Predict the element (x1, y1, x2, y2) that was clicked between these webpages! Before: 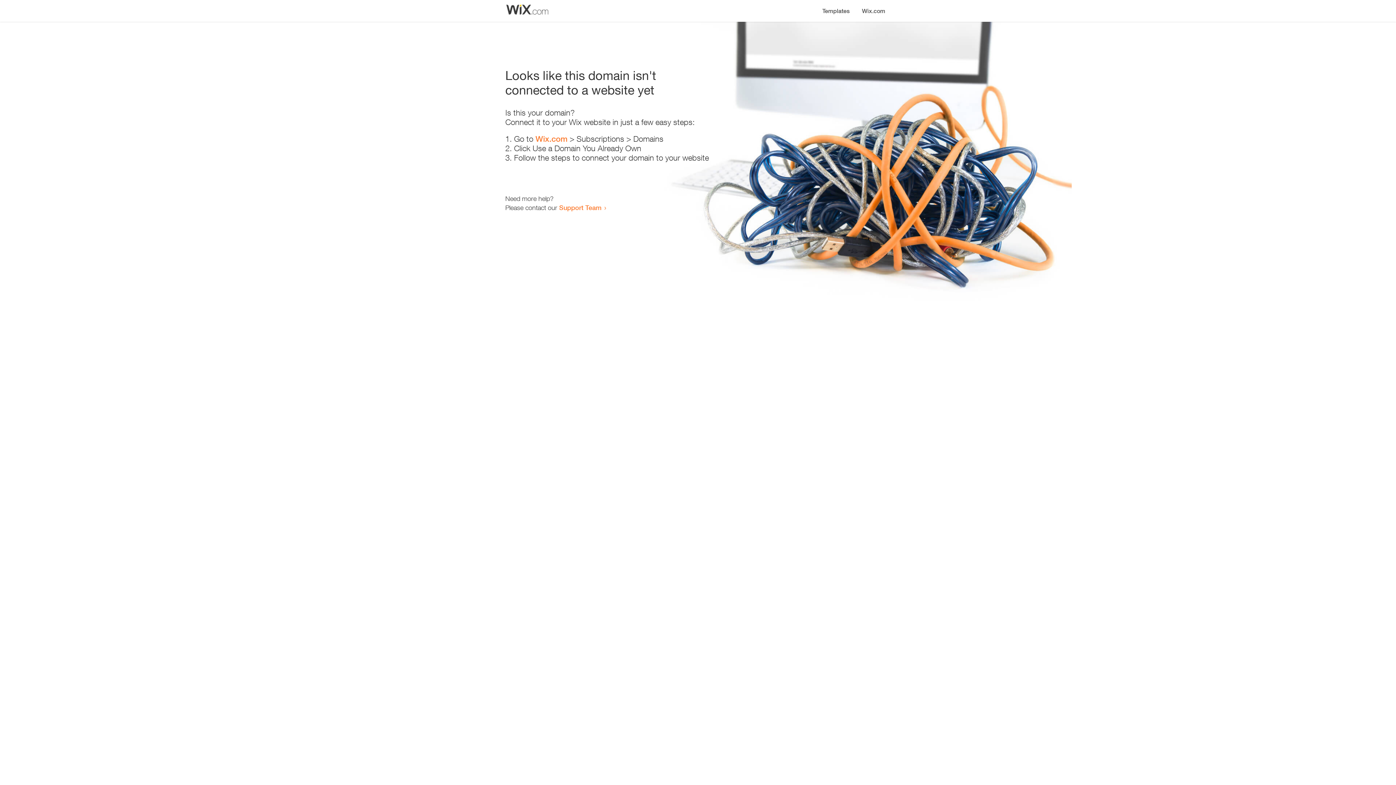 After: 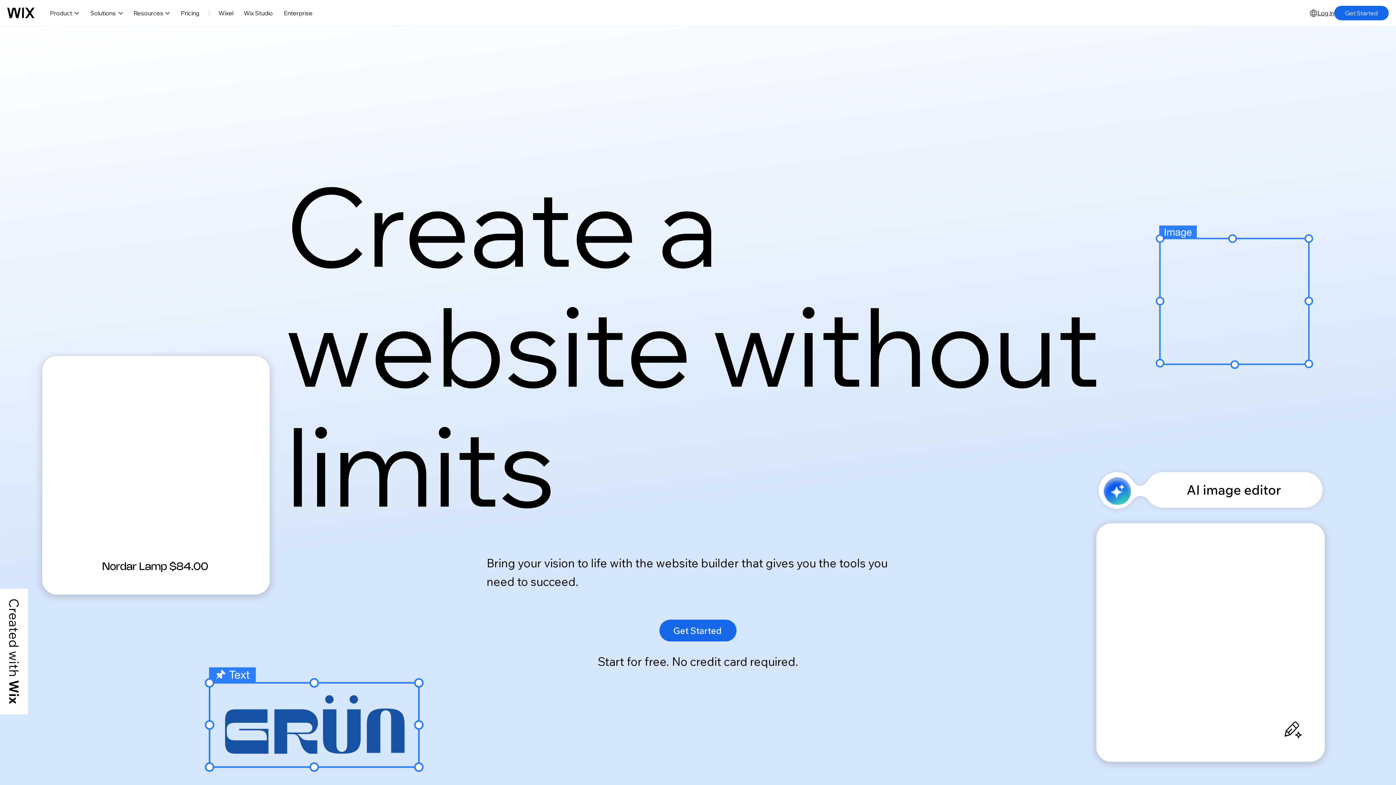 Action: label: Wix.com bbox: (856, 0, 890, 14)